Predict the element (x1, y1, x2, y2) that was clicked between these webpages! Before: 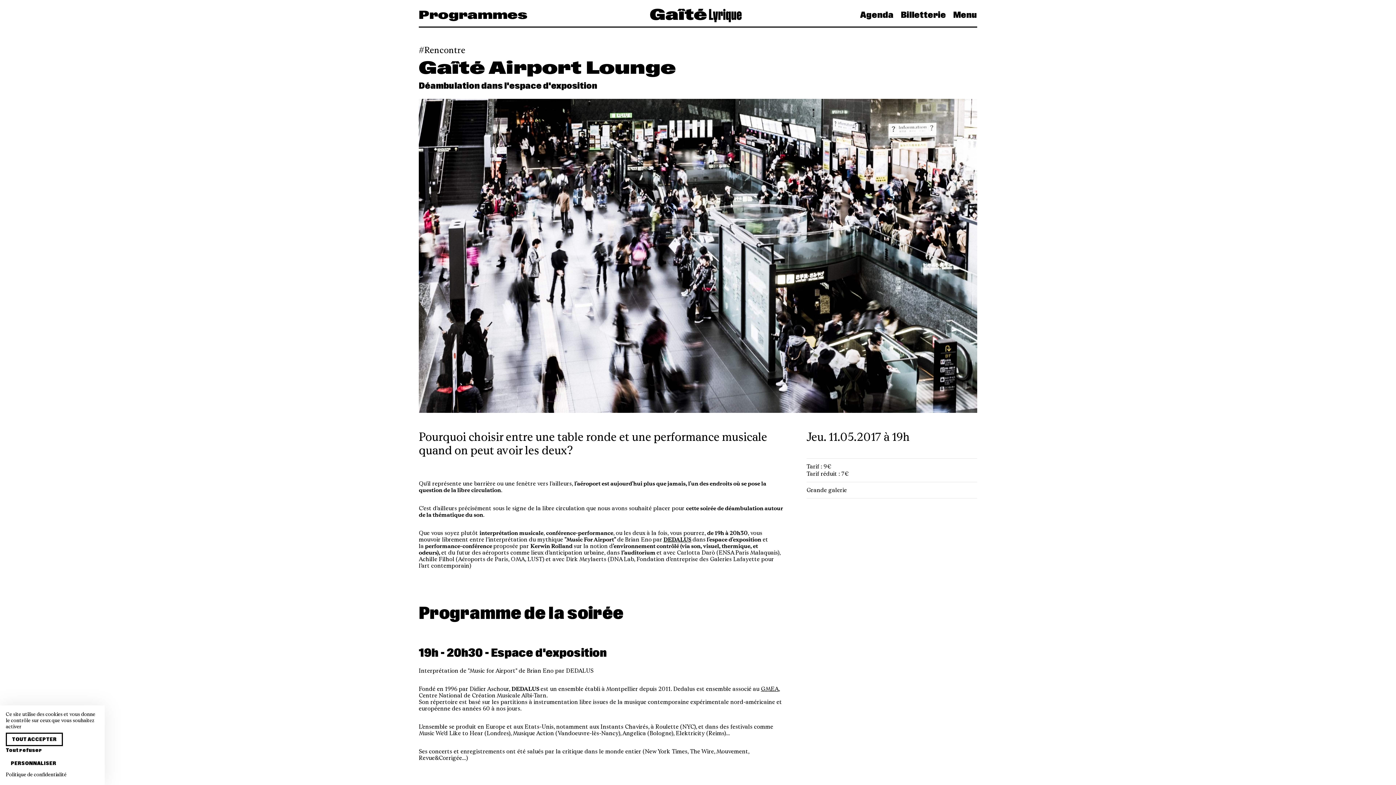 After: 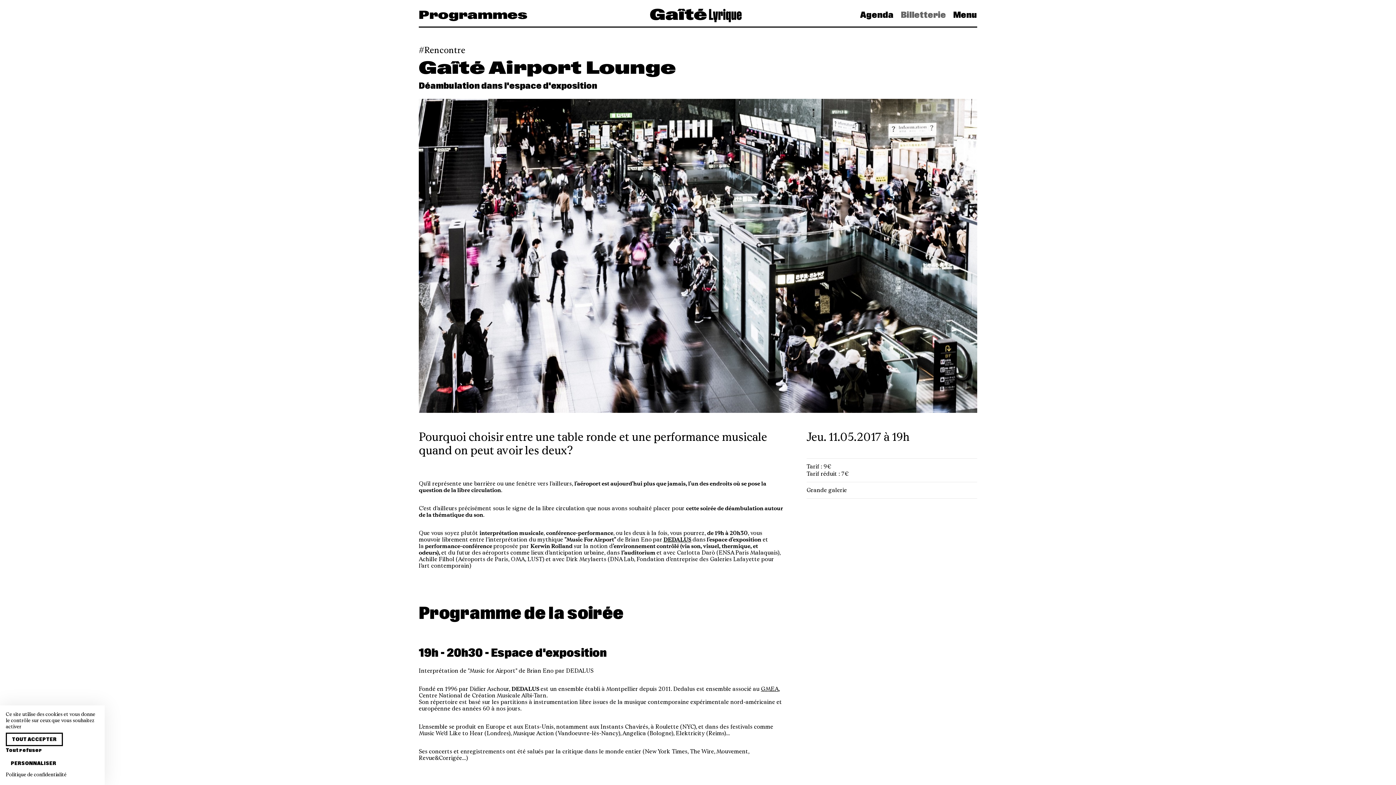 Action: bbox: (898, 6, 950, 23) label: Billetterie 